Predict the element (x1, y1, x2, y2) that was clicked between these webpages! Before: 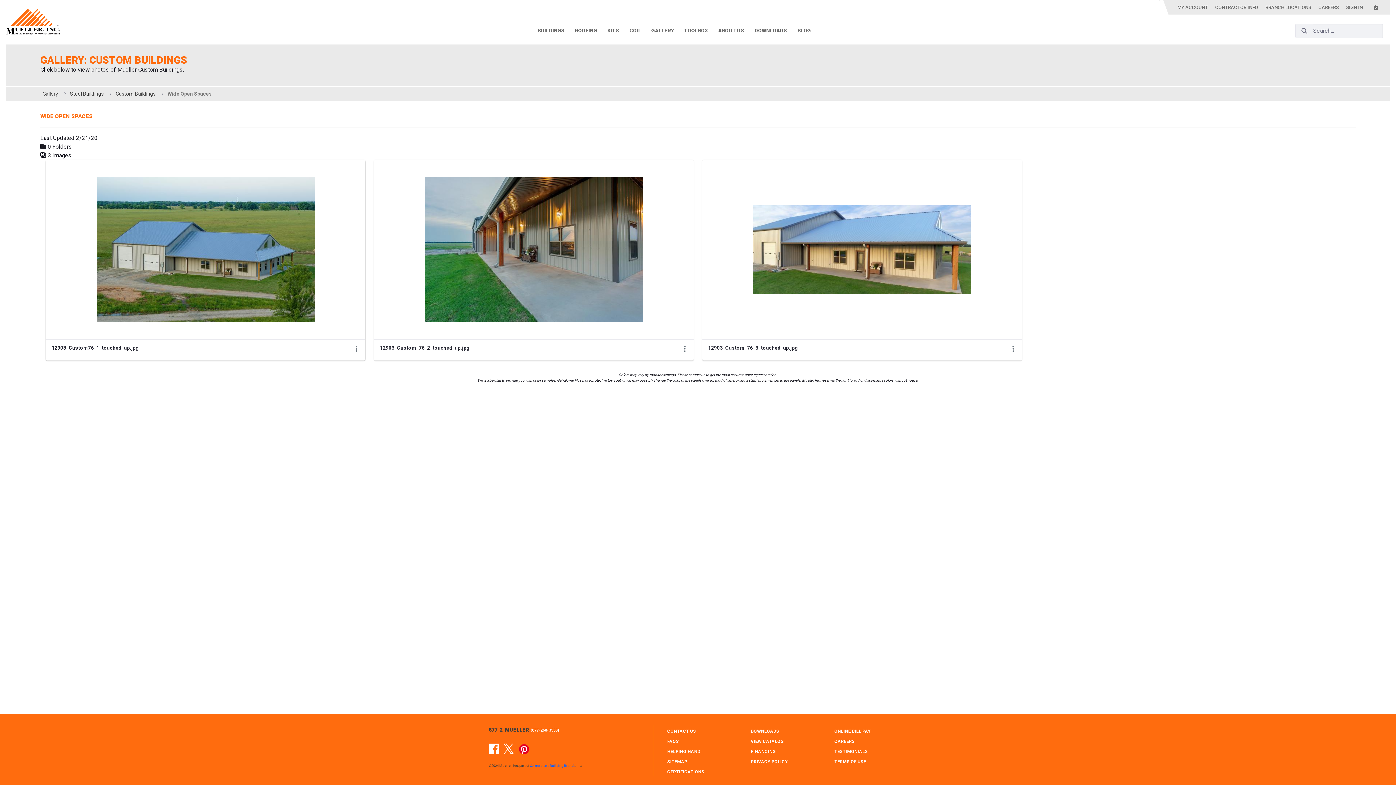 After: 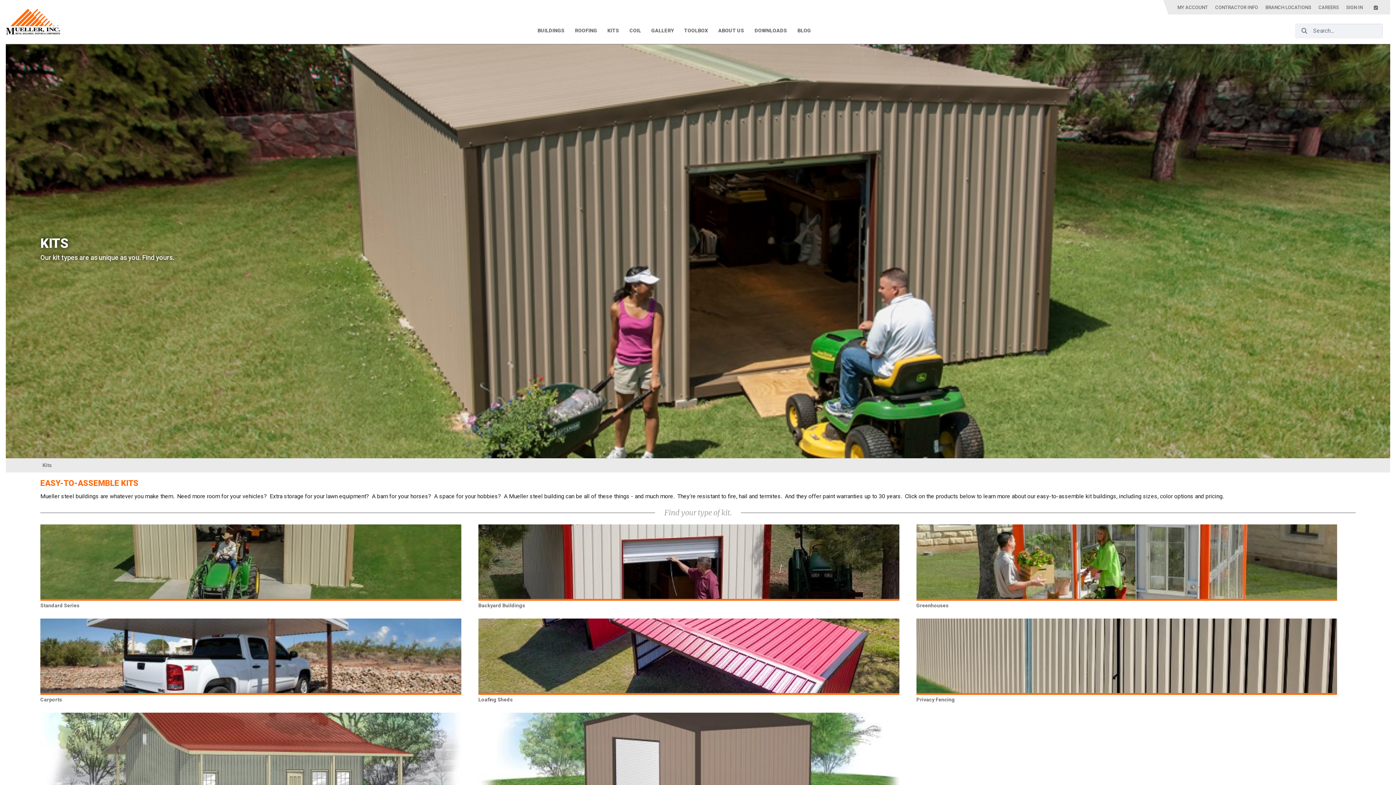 Action: bbox: (603, 22, 623, 38) label: KITS